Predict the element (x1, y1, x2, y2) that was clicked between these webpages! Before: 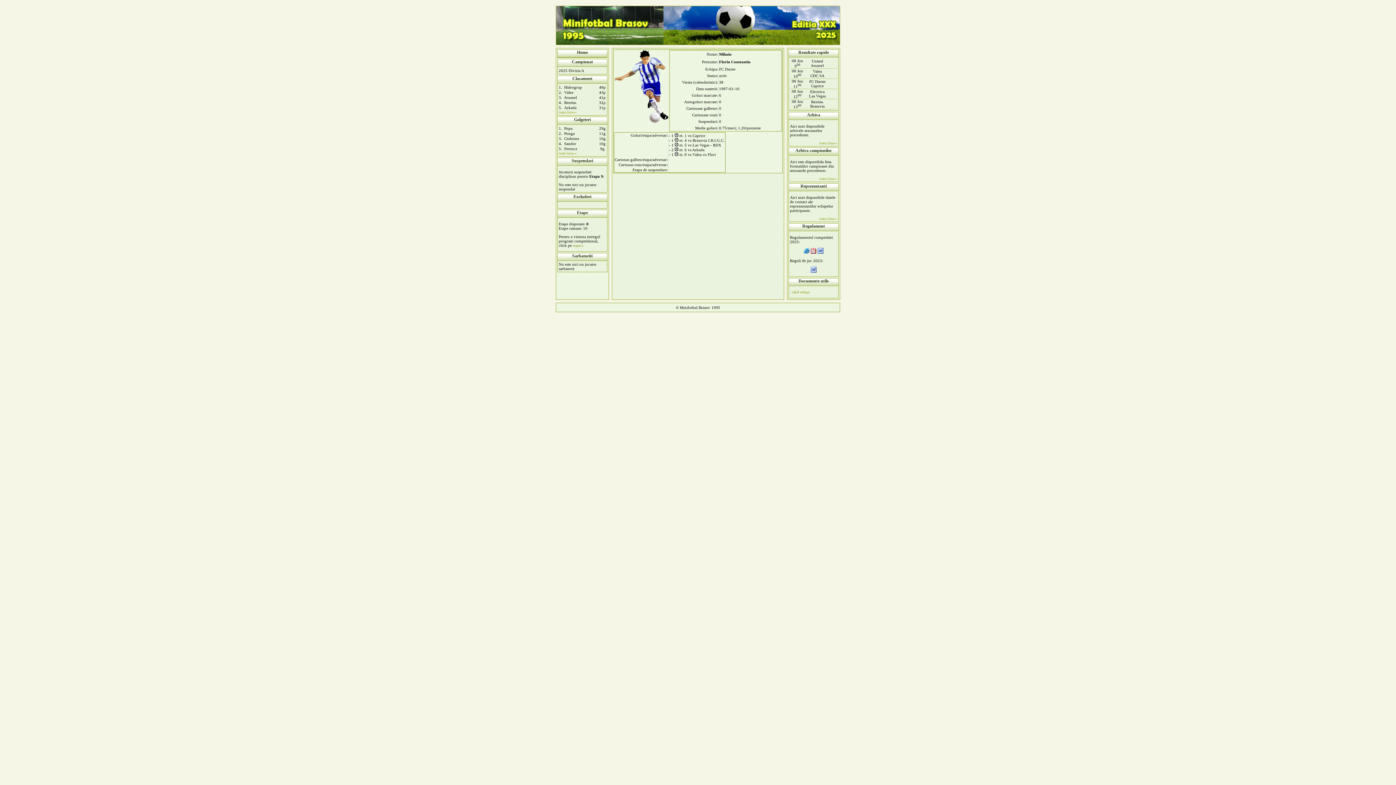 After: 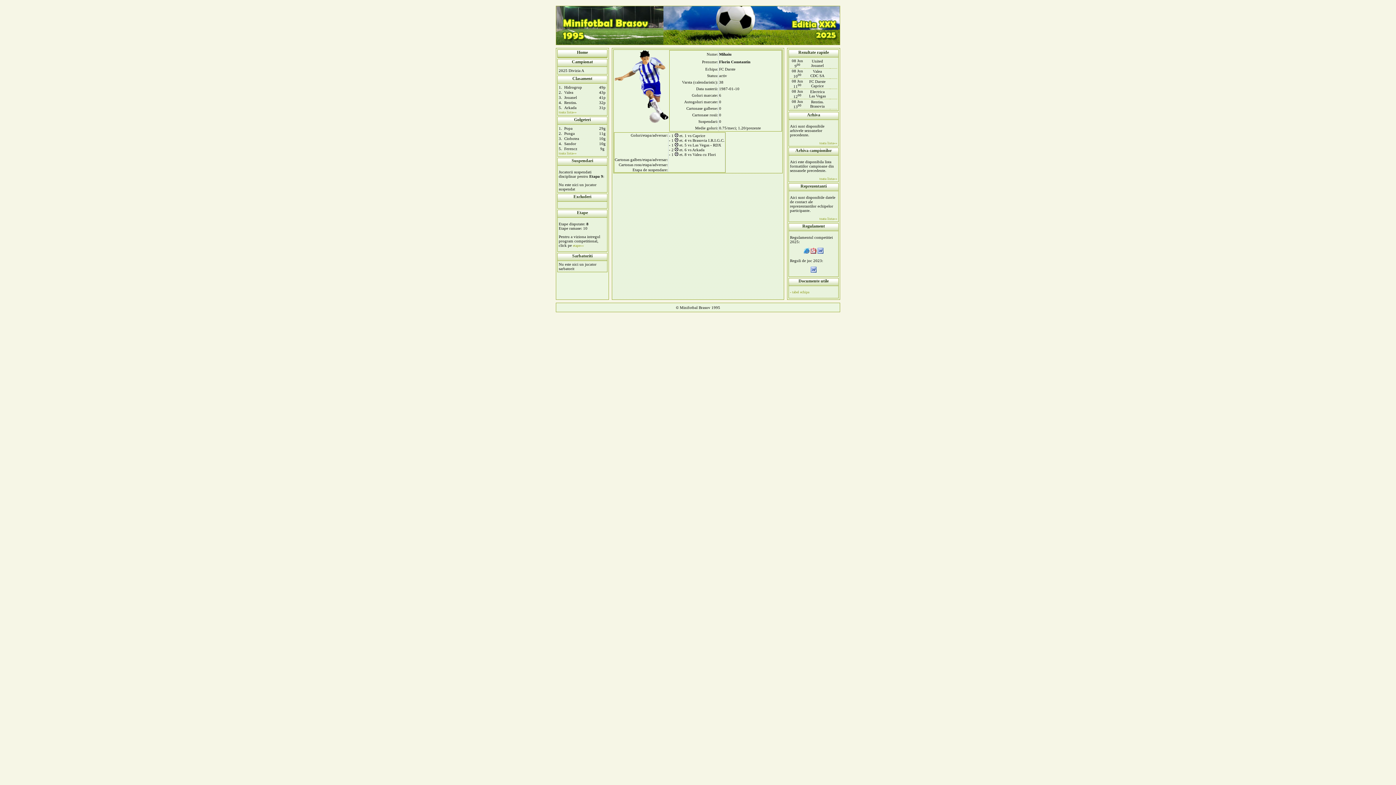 Action: bbox: (817, 250, 823, 254)